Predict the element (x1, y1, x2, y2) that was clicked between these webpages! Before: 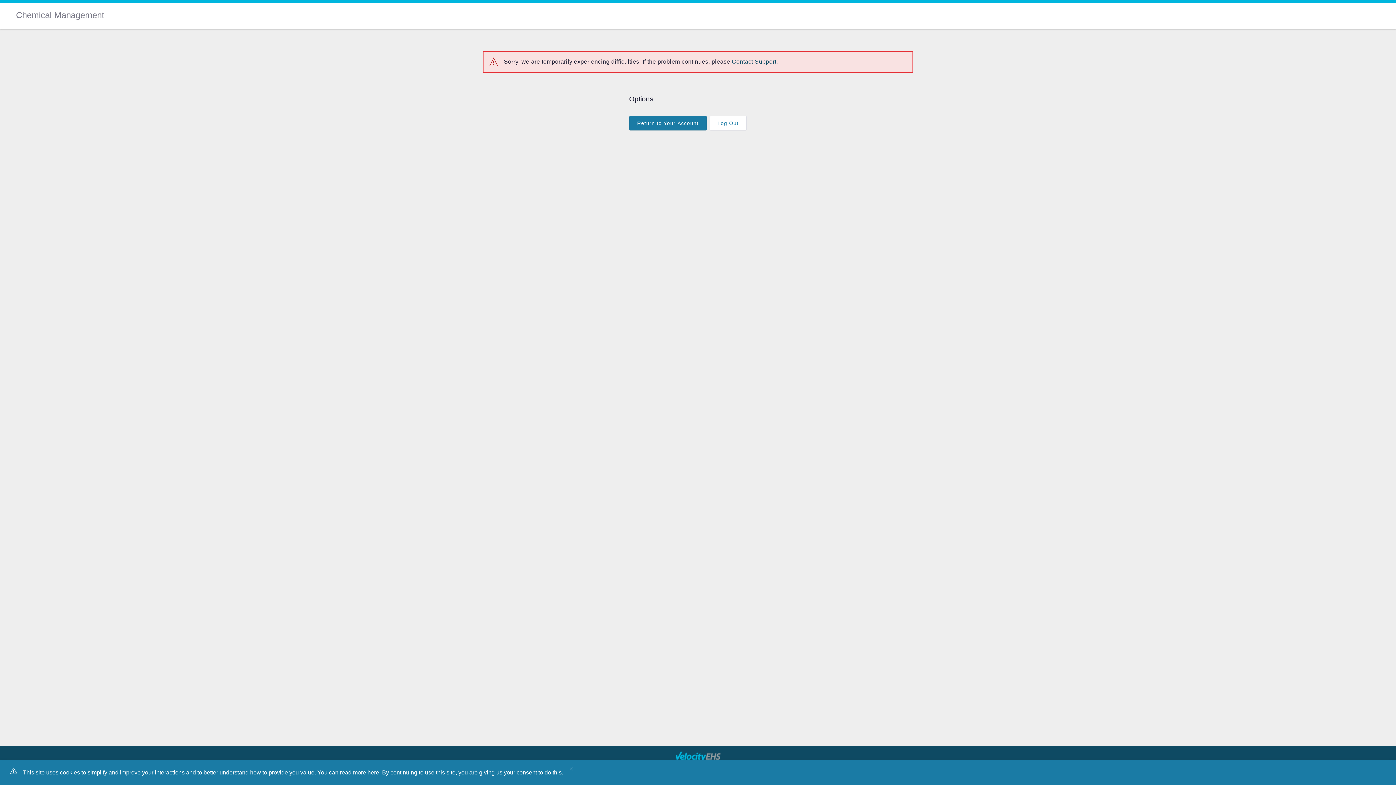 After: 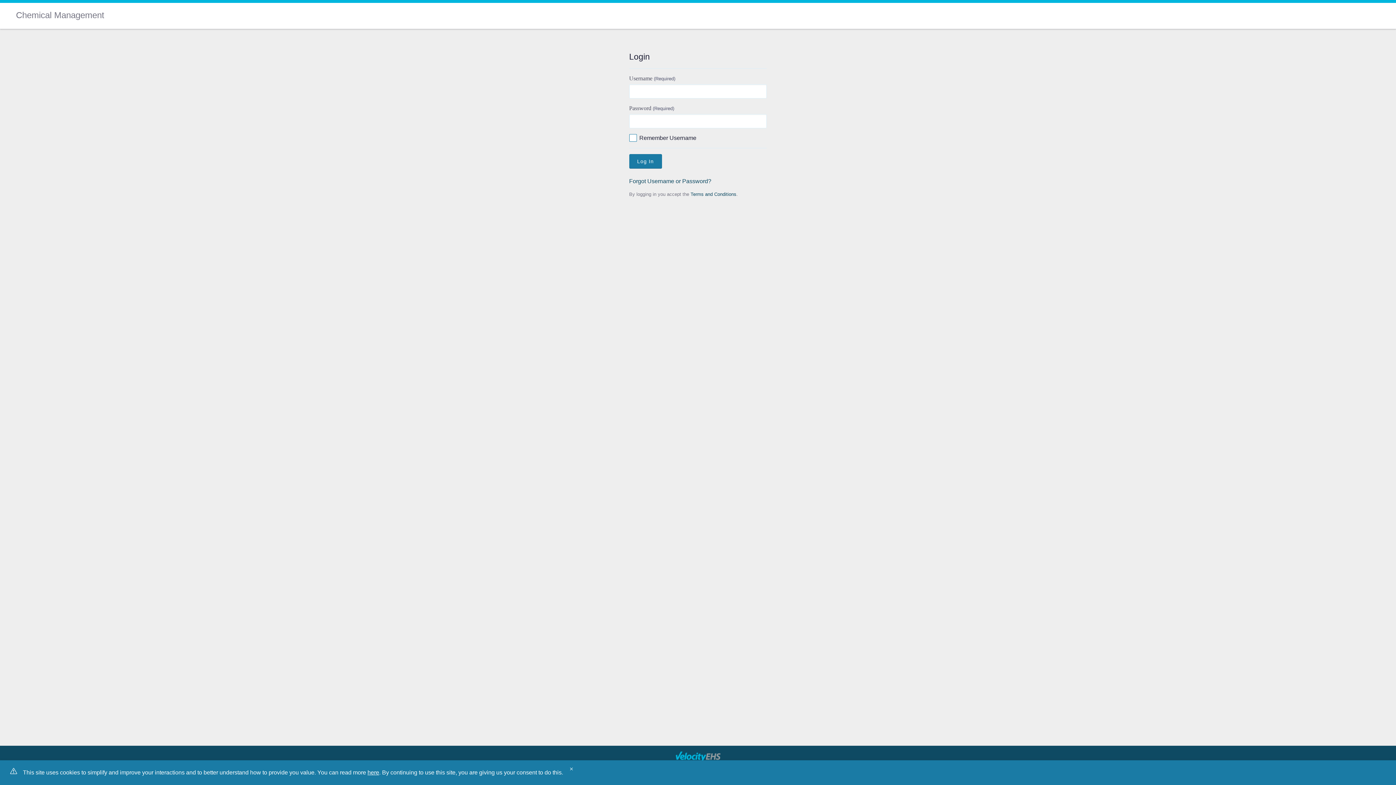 Action: label: Log Out bbox: (709, 116, 746, 130)